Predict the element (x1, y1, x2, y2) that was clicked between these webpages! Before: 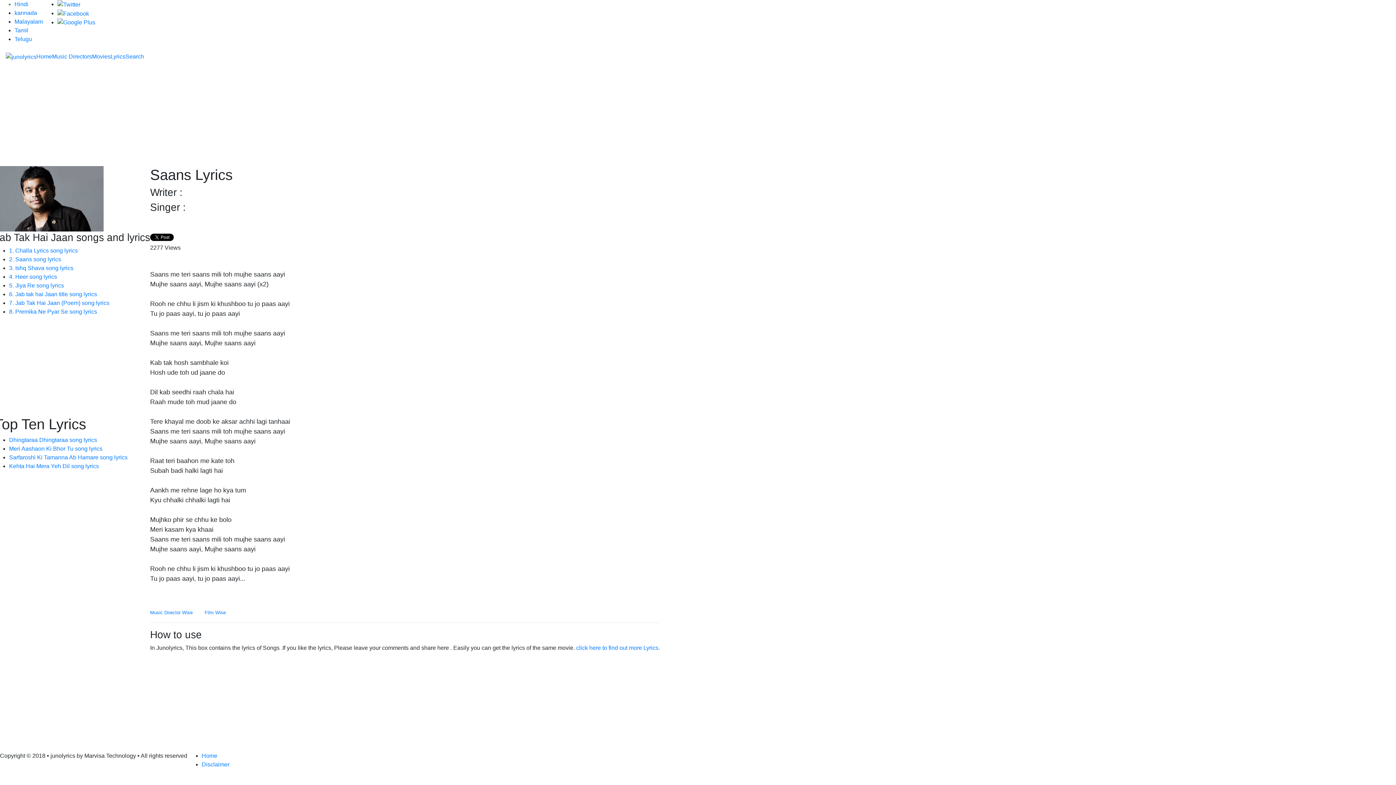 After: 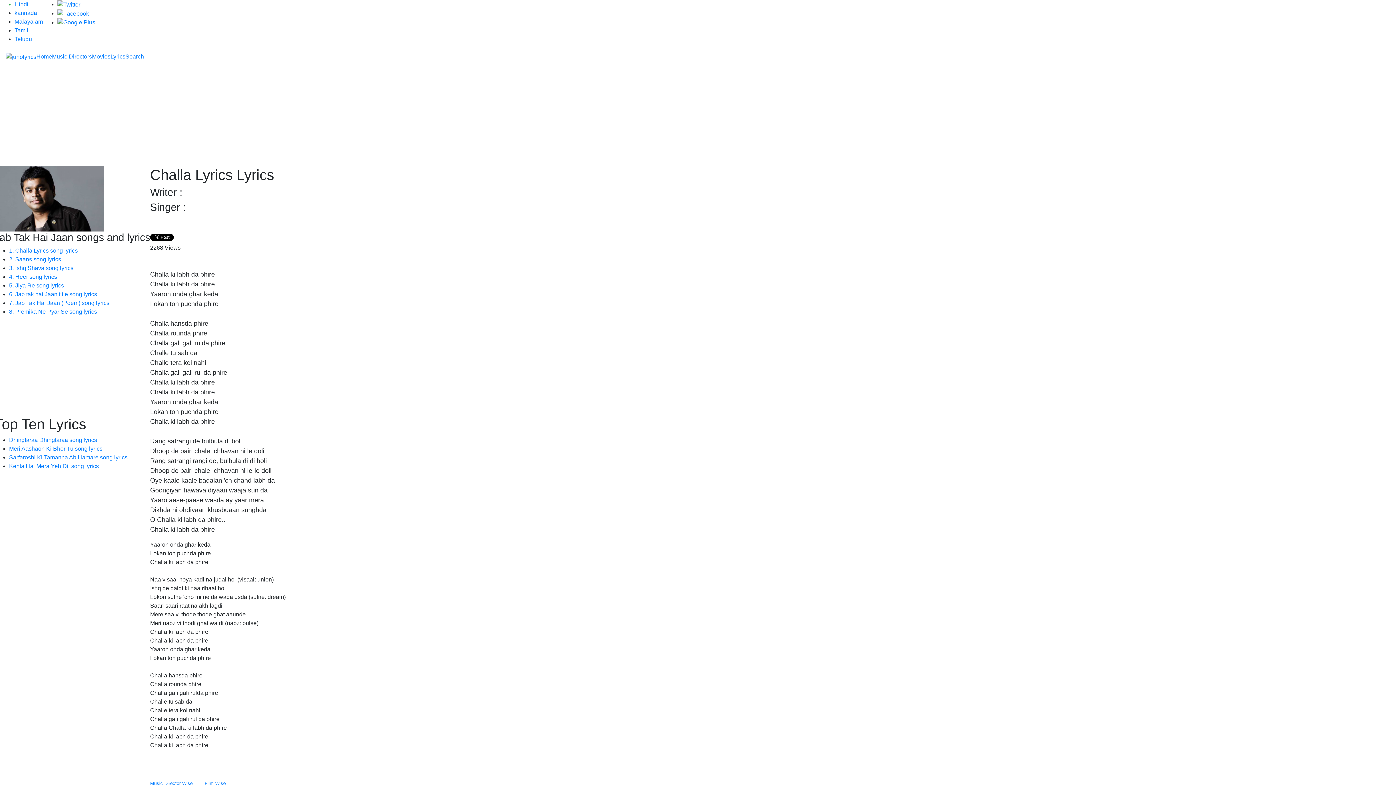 Action: bbox: (9, 247, 77, 253) label: 1. Challa Lyrics song lyrics